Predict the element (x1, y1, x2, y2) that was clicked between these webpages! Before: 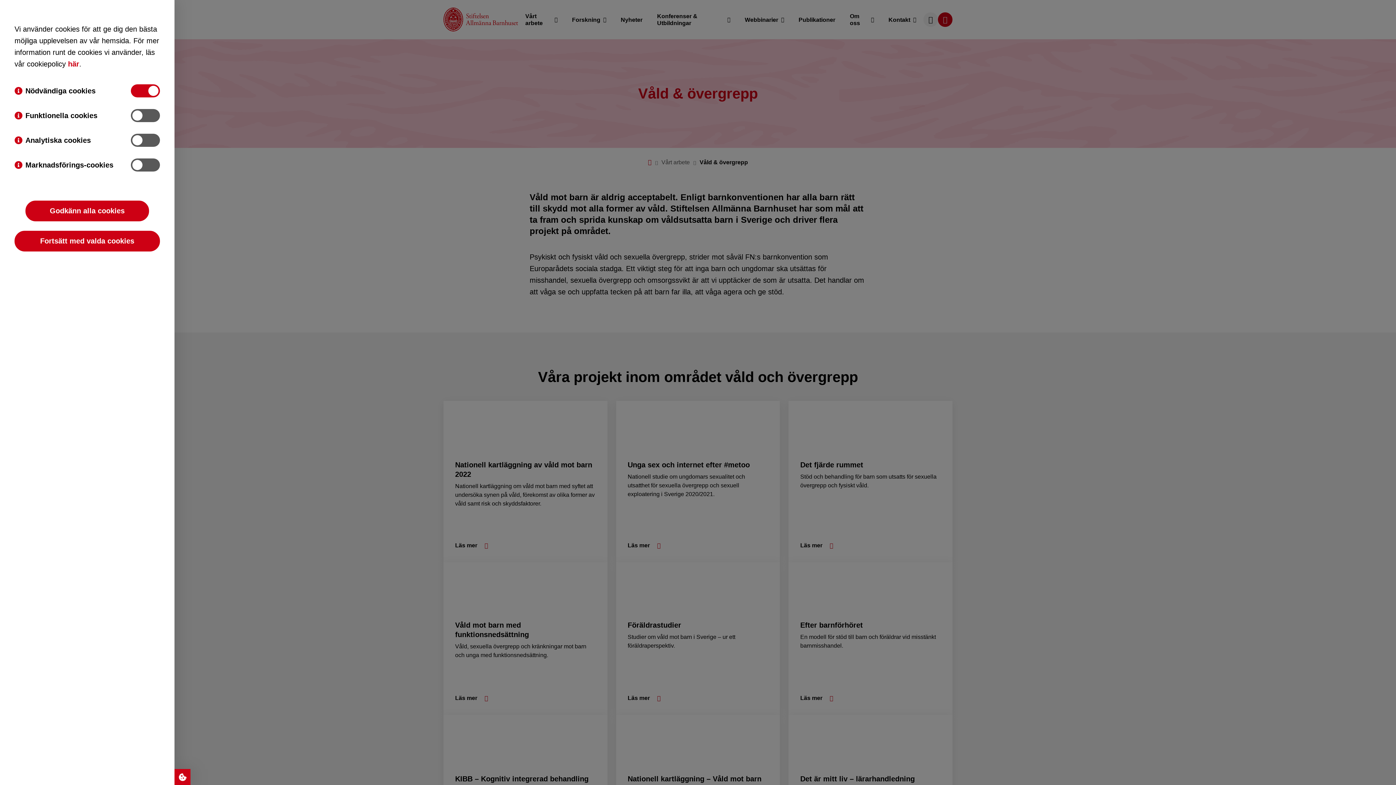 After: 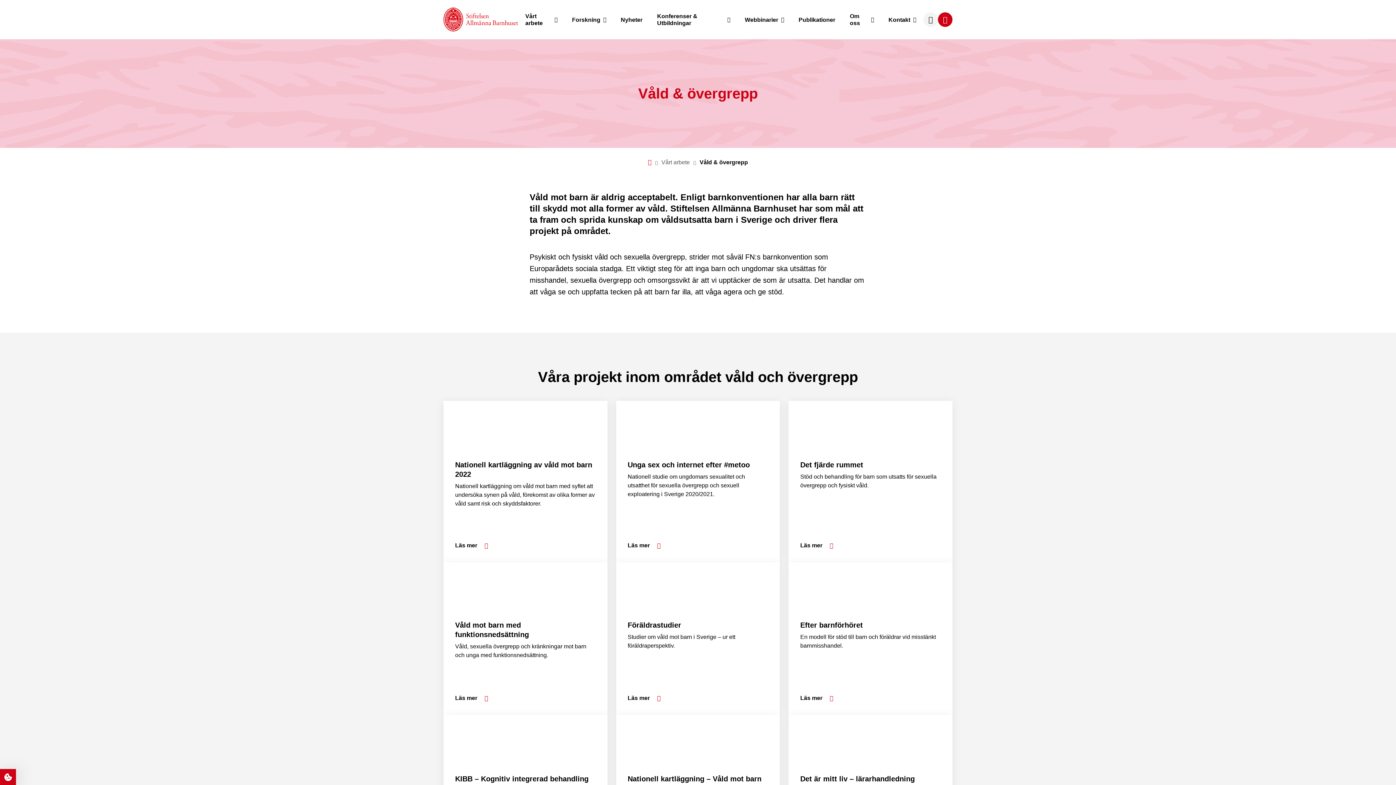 Action: bbox: (25, 200, 149, 221) label: Godkänn alla cookies